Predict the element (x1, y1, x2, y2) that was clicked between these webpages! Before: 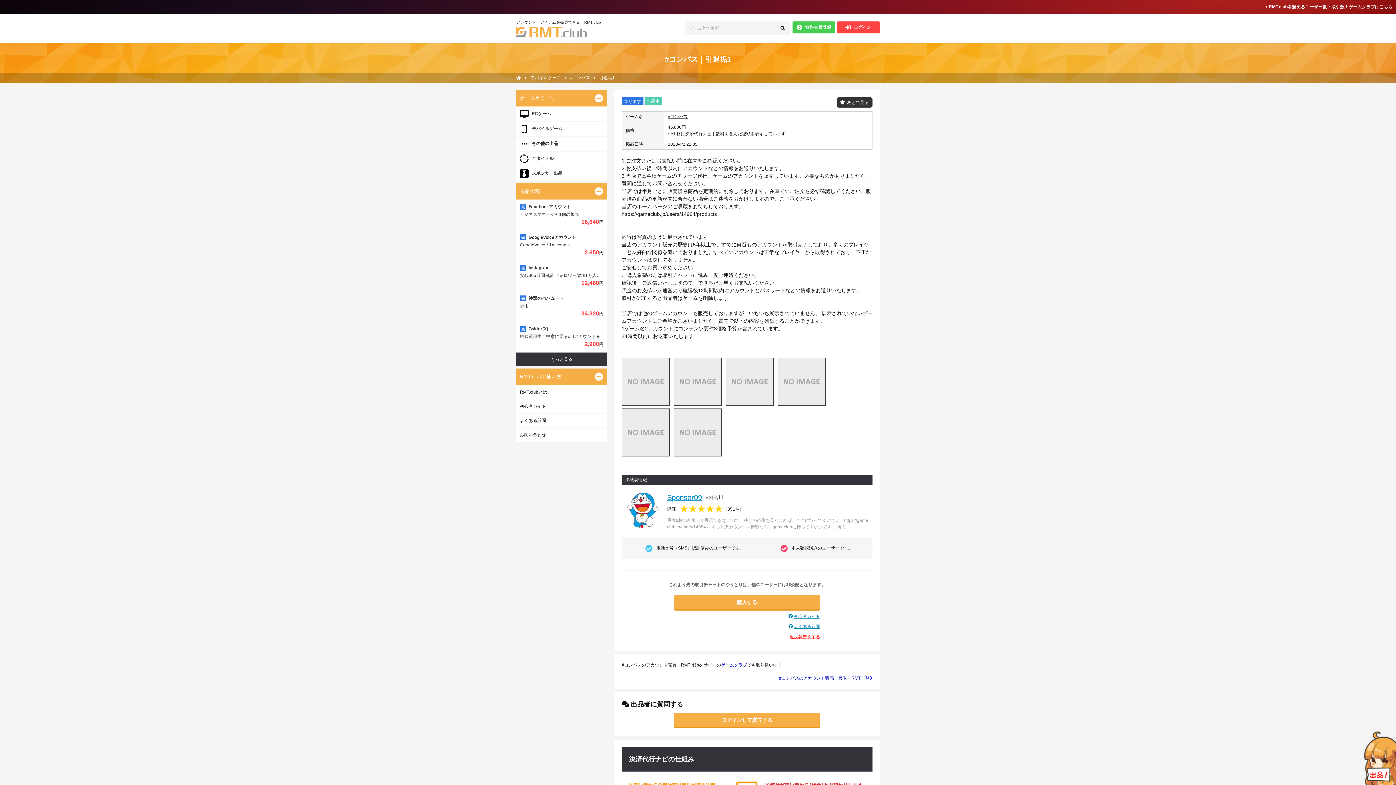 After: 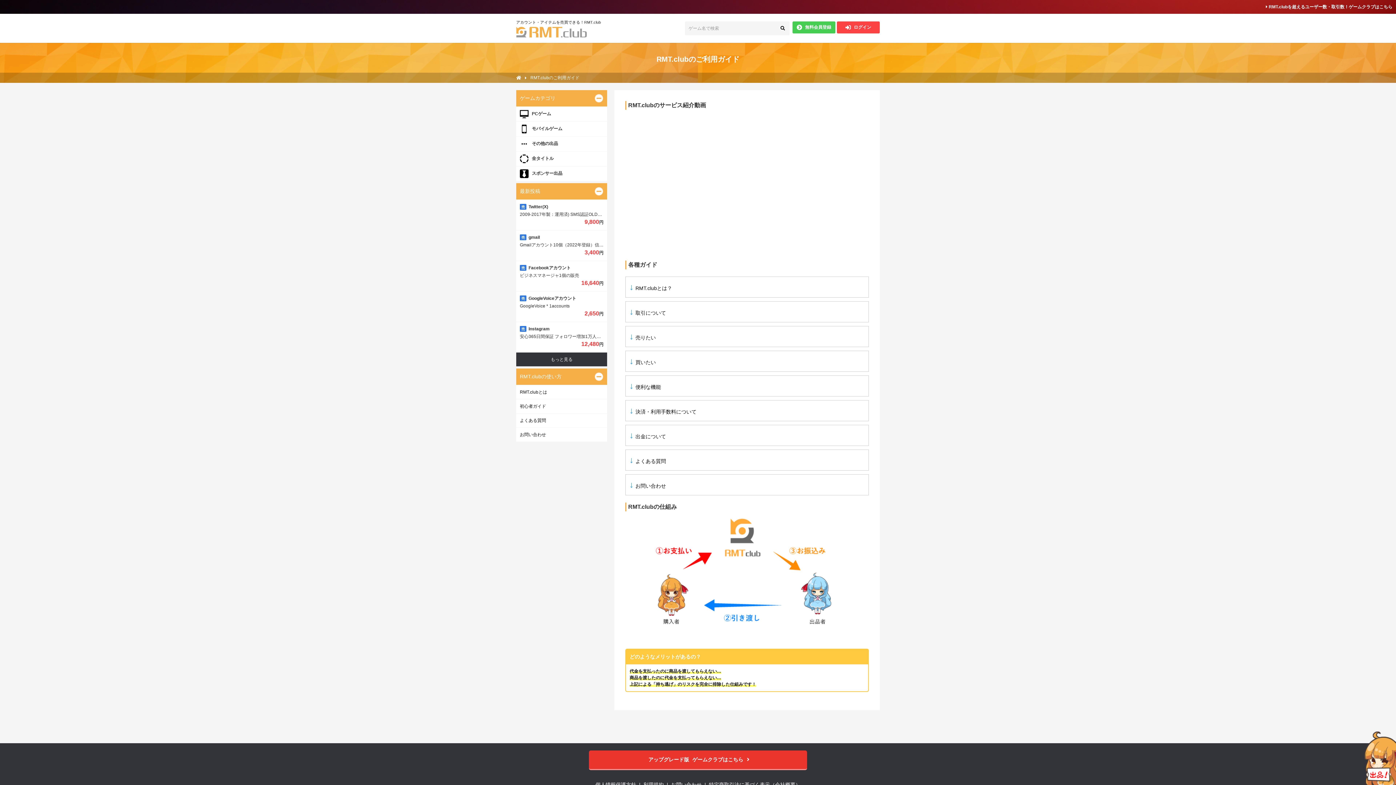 Action: label: 初心者ガイド bbox: (516, 399, 607, 413)